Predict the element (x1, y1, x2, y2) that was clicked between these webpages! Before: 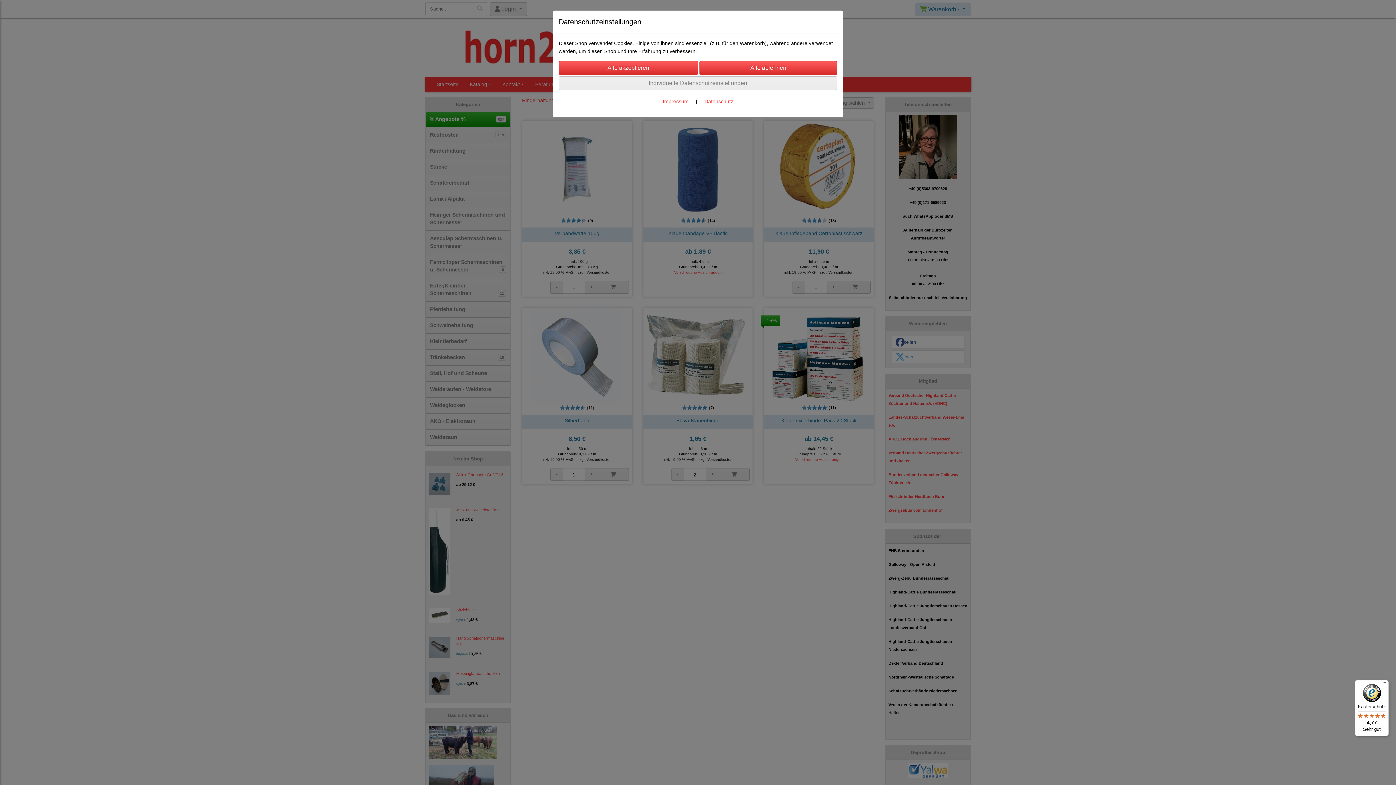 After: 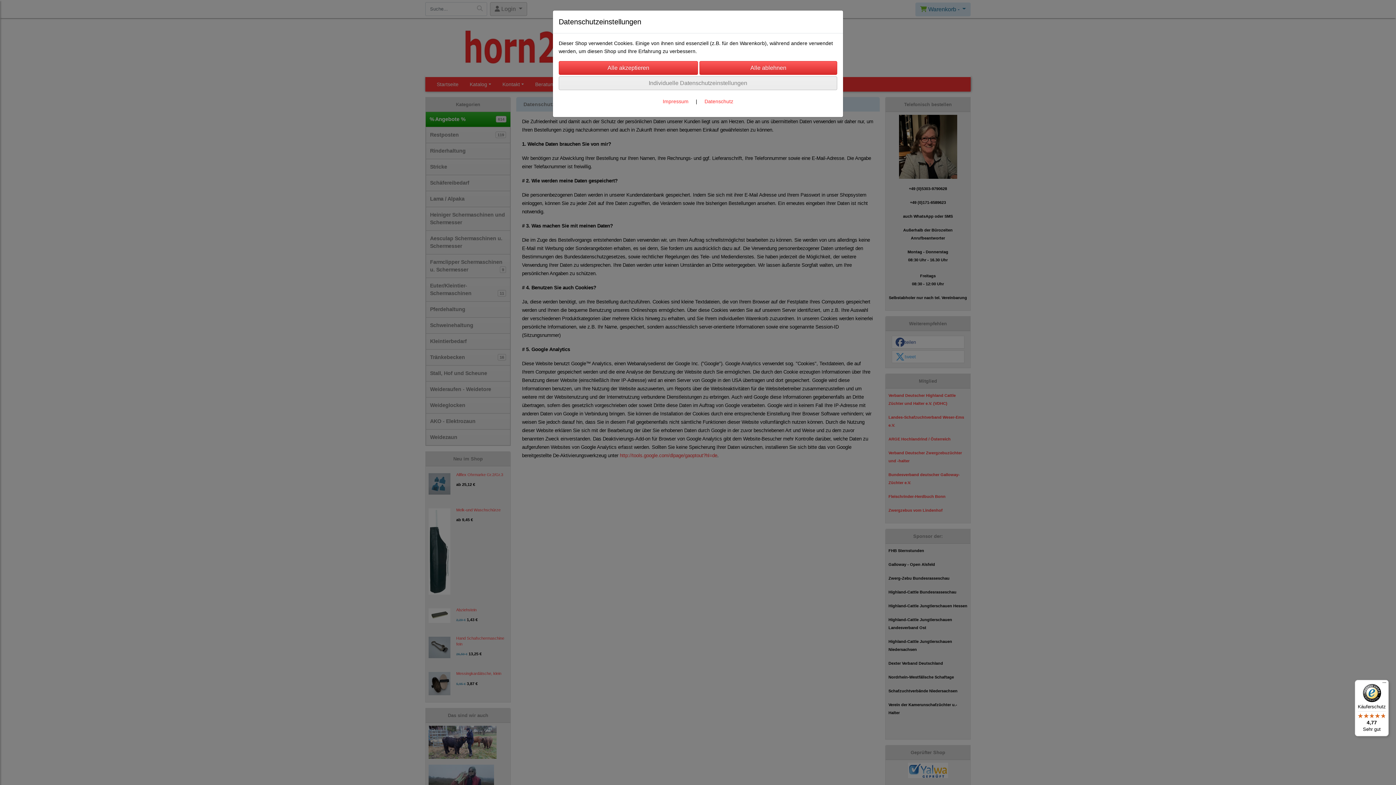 Action: label: Datenschutz bbox: (704, 98, 733, 104)